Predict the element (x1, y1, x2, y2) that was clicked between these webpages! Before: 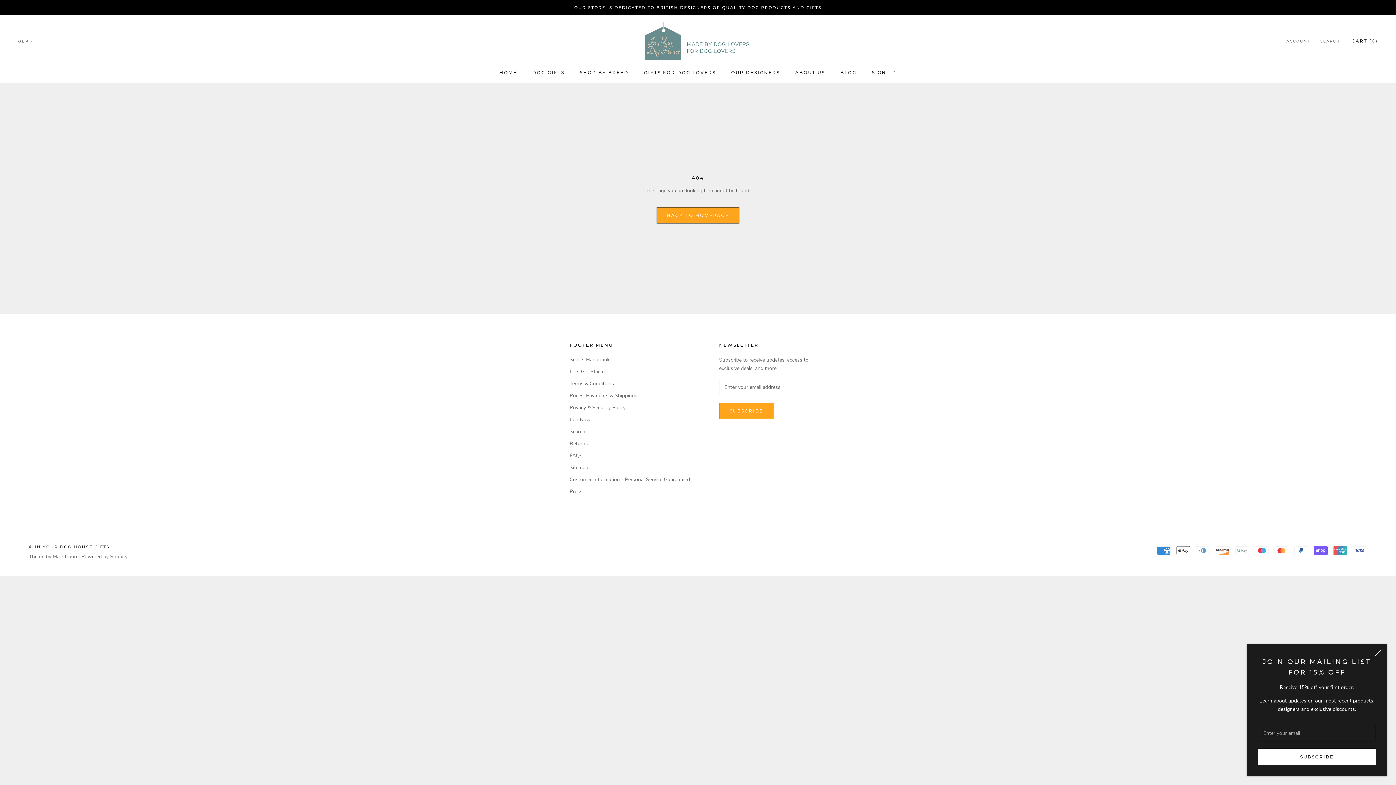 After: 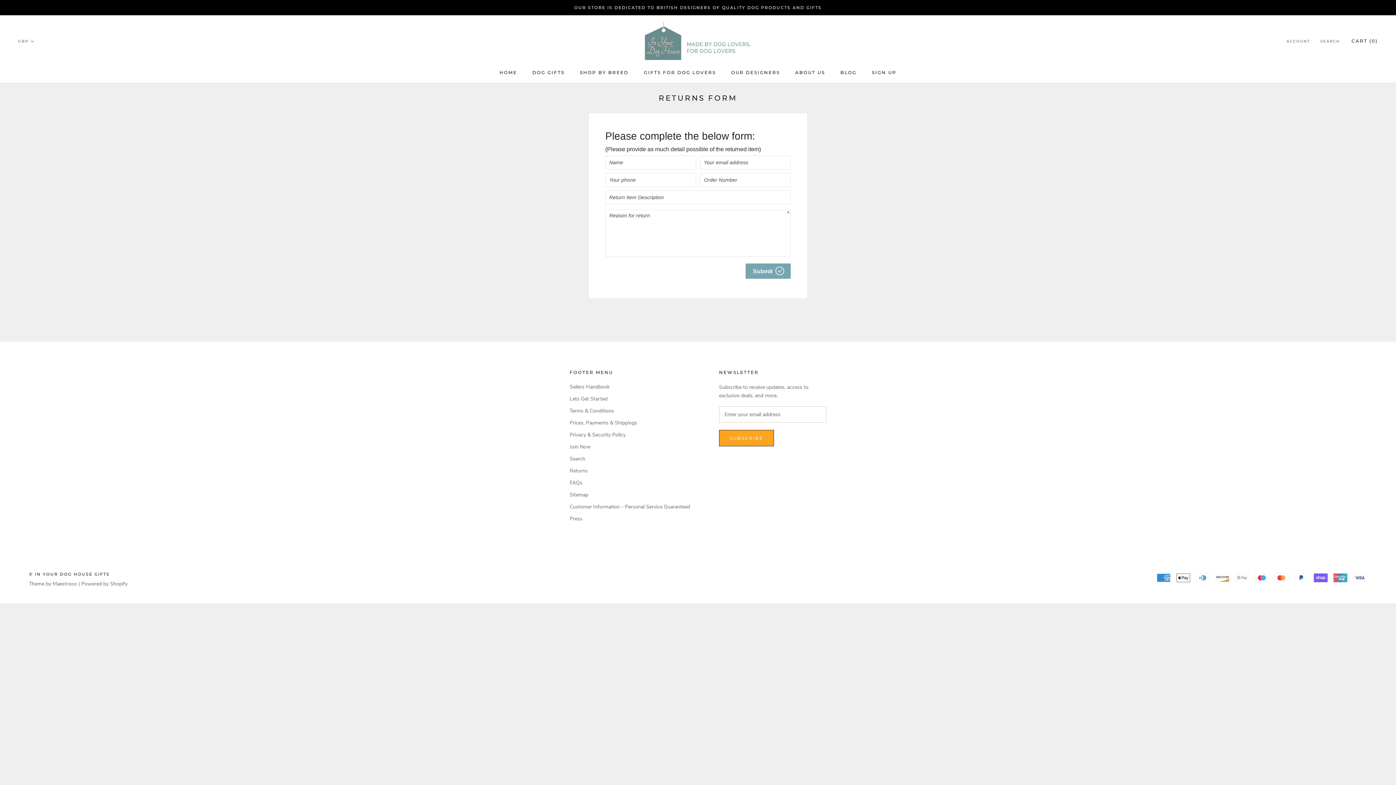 Action: bbox: (569, 440, 690, 447) label: Returns